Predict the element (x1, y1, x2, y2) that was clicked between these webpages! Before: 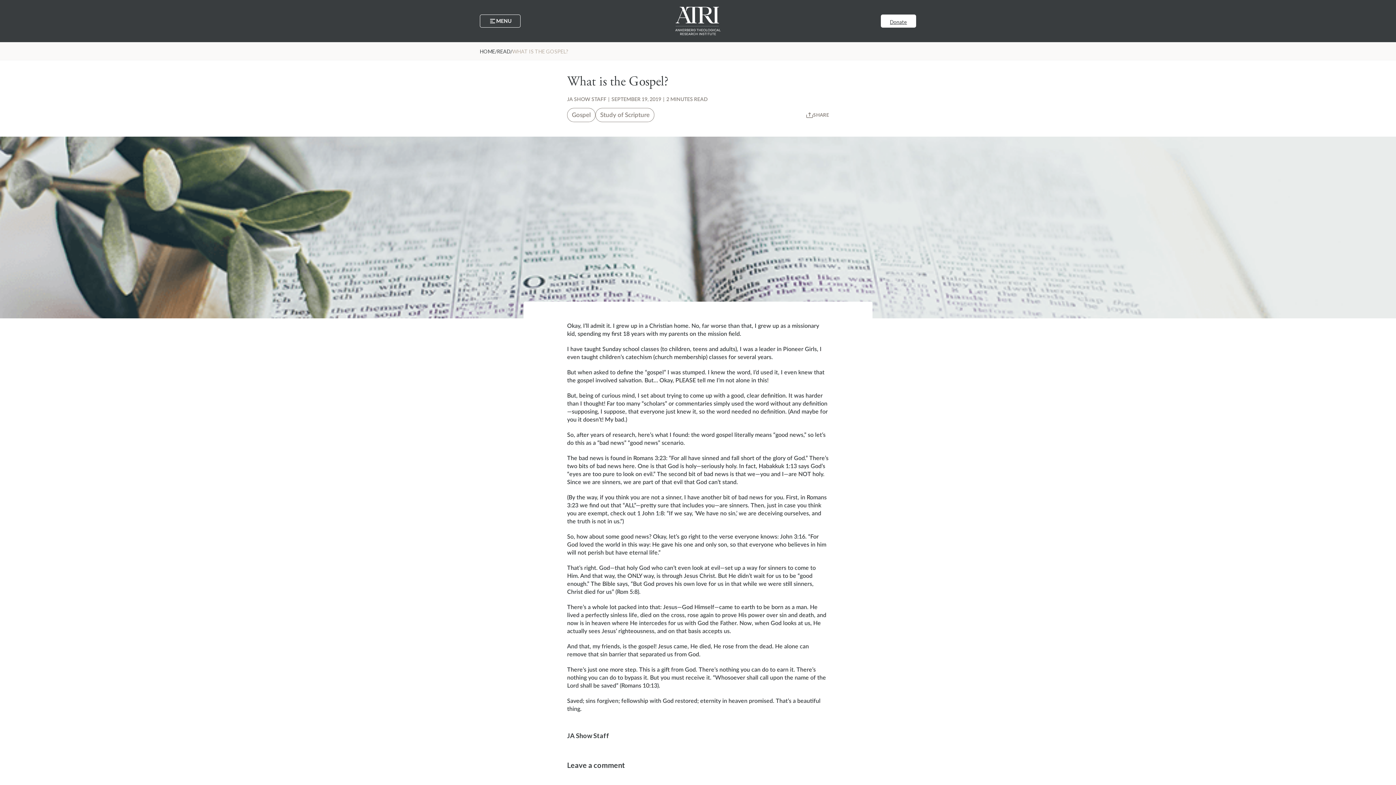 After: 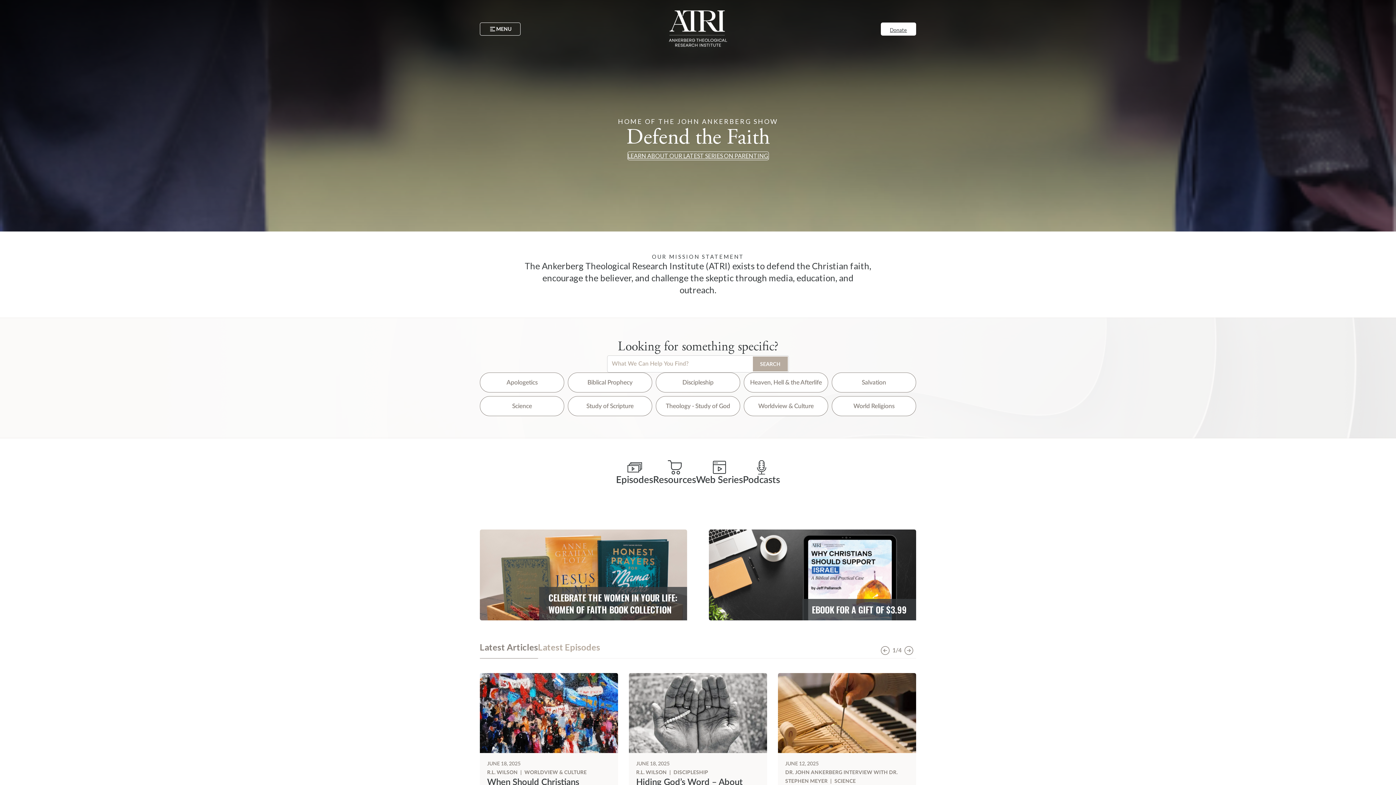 Action: label: HOME bbox: (480, 48, 495, 54)